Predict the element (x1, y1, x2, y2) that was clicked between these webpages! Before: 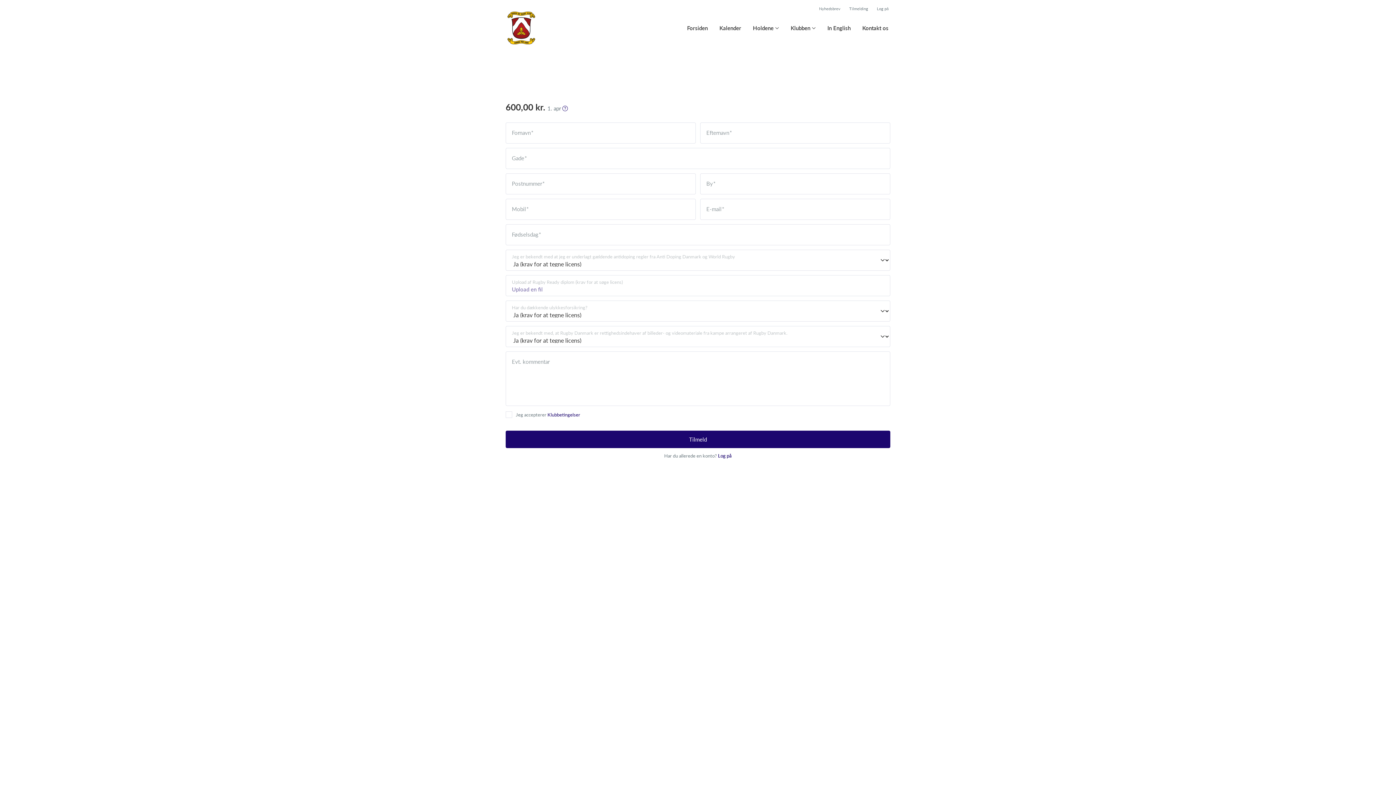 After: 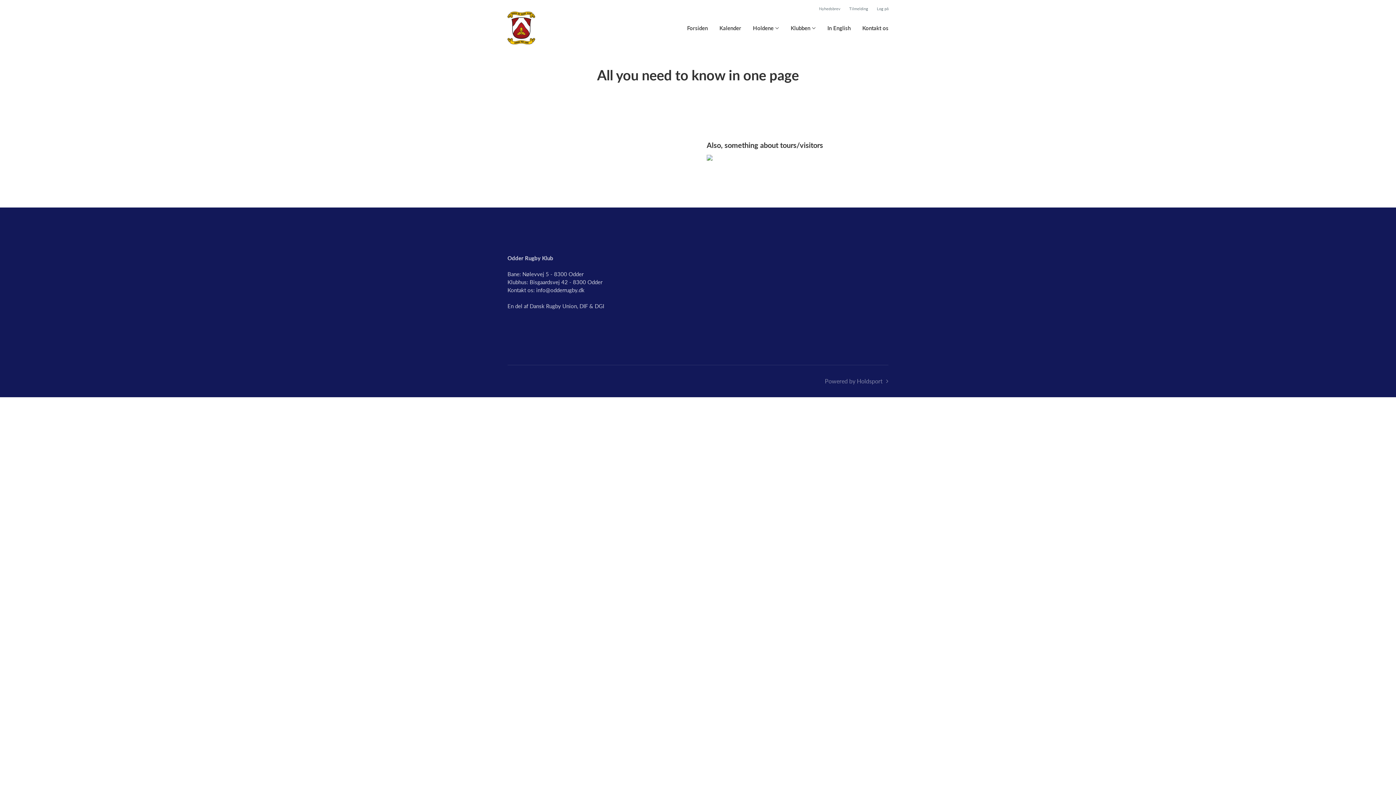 Action: bbox: (827, 24, 850, 32) label: In English